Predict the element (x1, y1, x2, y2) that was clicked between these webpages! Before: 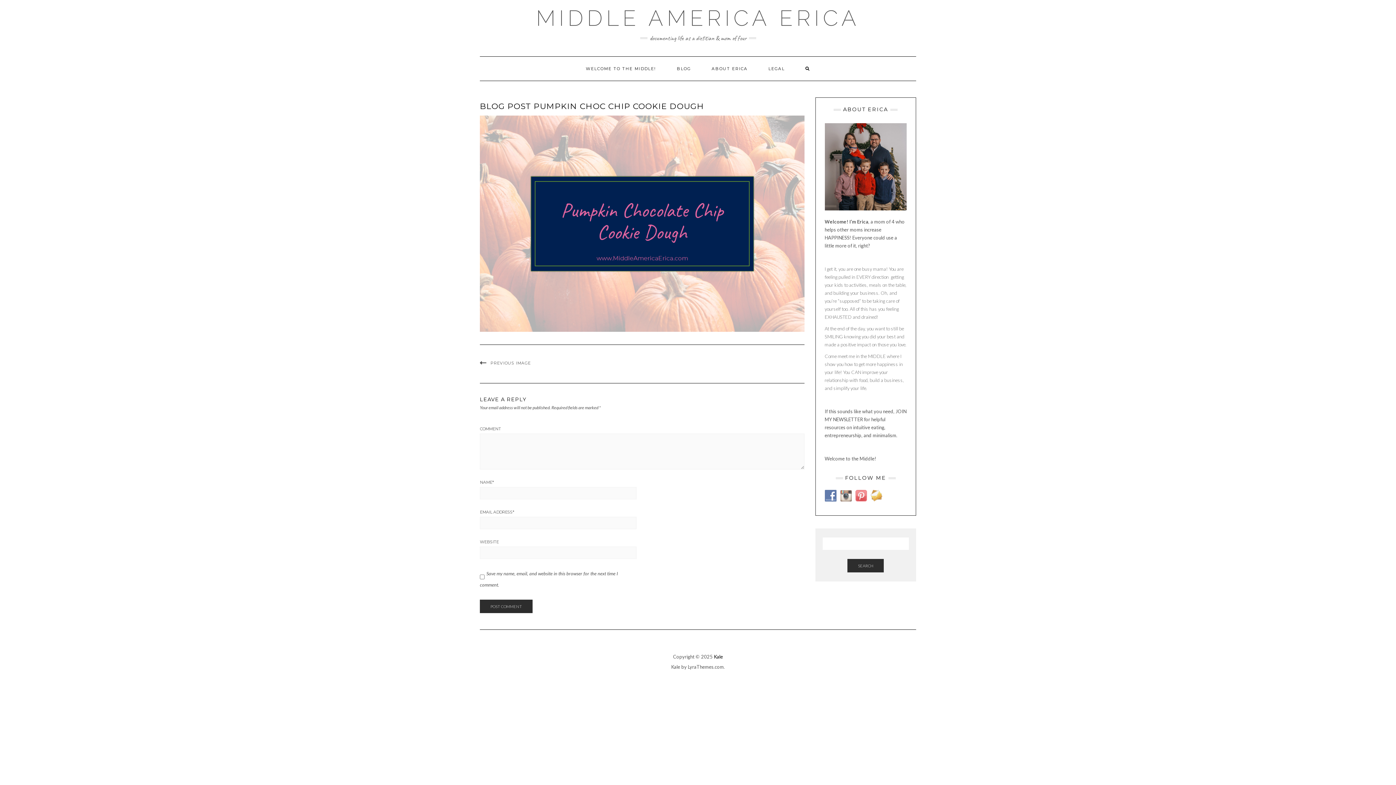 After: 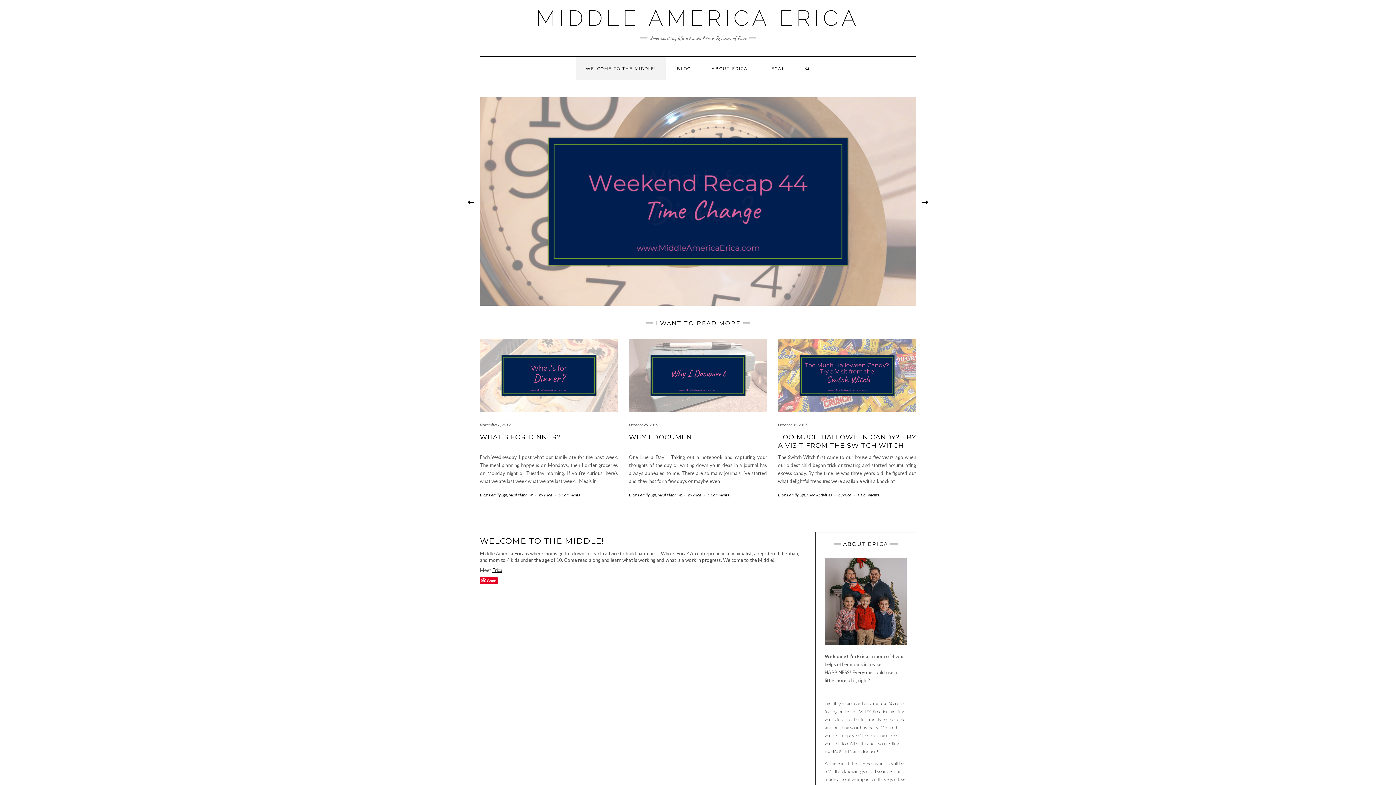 Action: label: MIDDLE AMERICA ERICA bbox: (536, 5, 860, 30)